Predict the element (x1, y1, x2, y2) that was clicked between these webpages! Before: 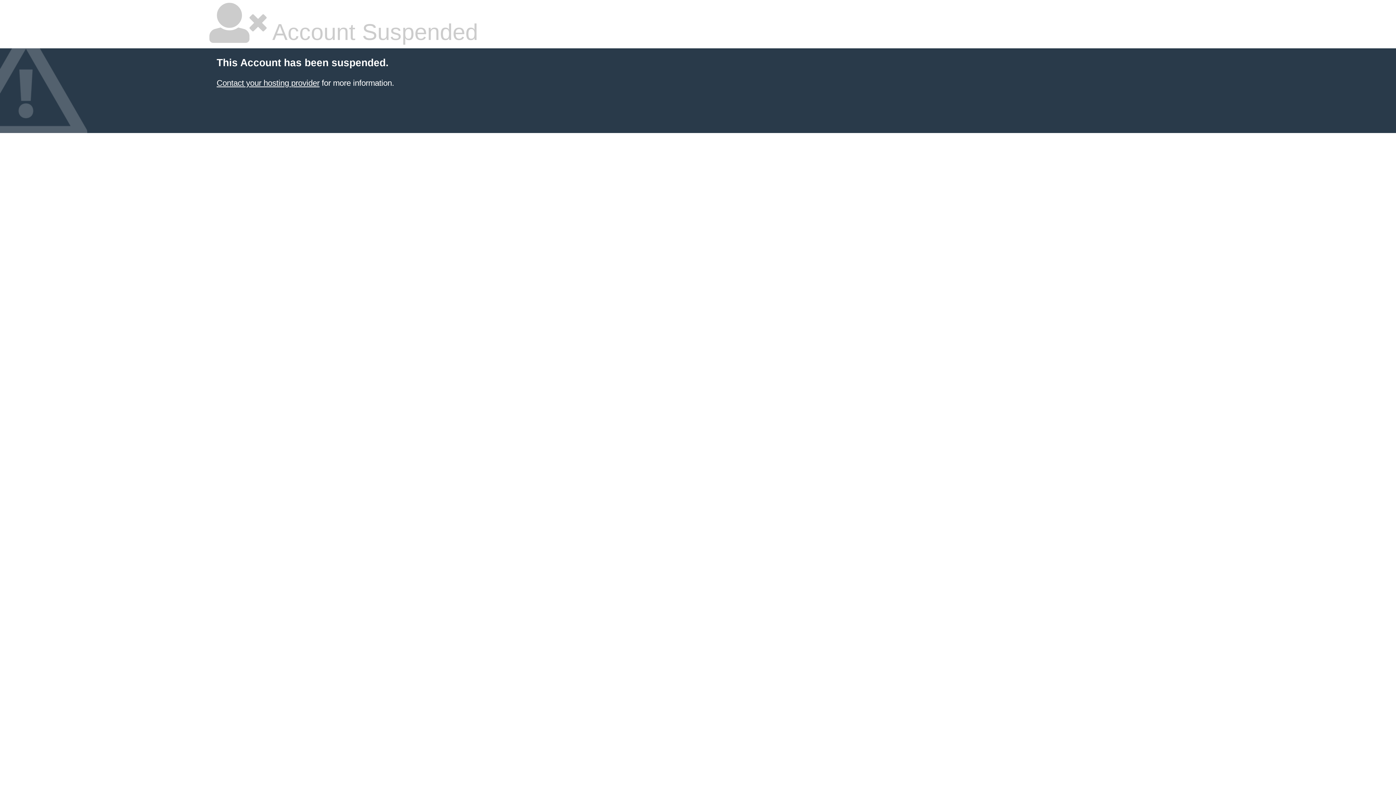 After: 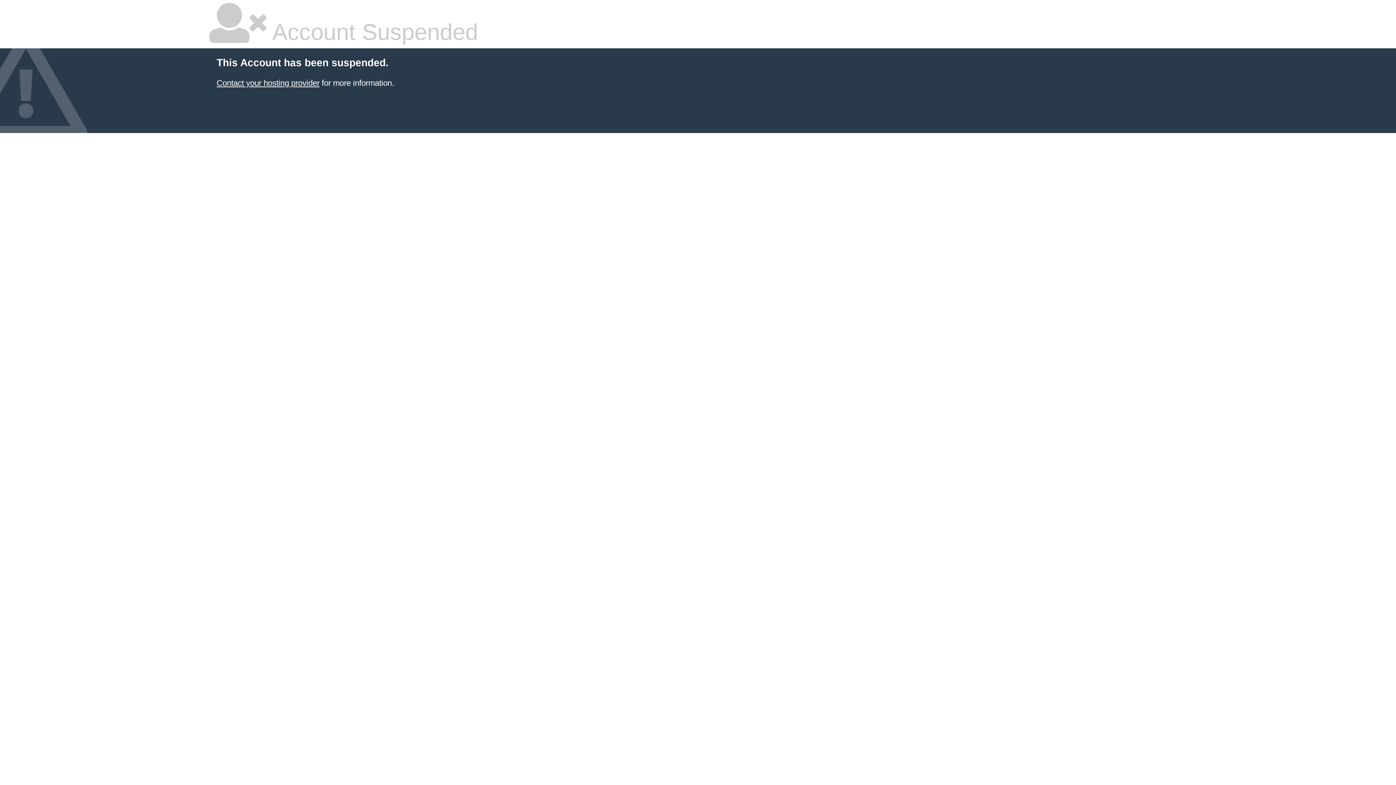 Action: bbox: (216, 78, 319, 87) label: Contact your hosting provider